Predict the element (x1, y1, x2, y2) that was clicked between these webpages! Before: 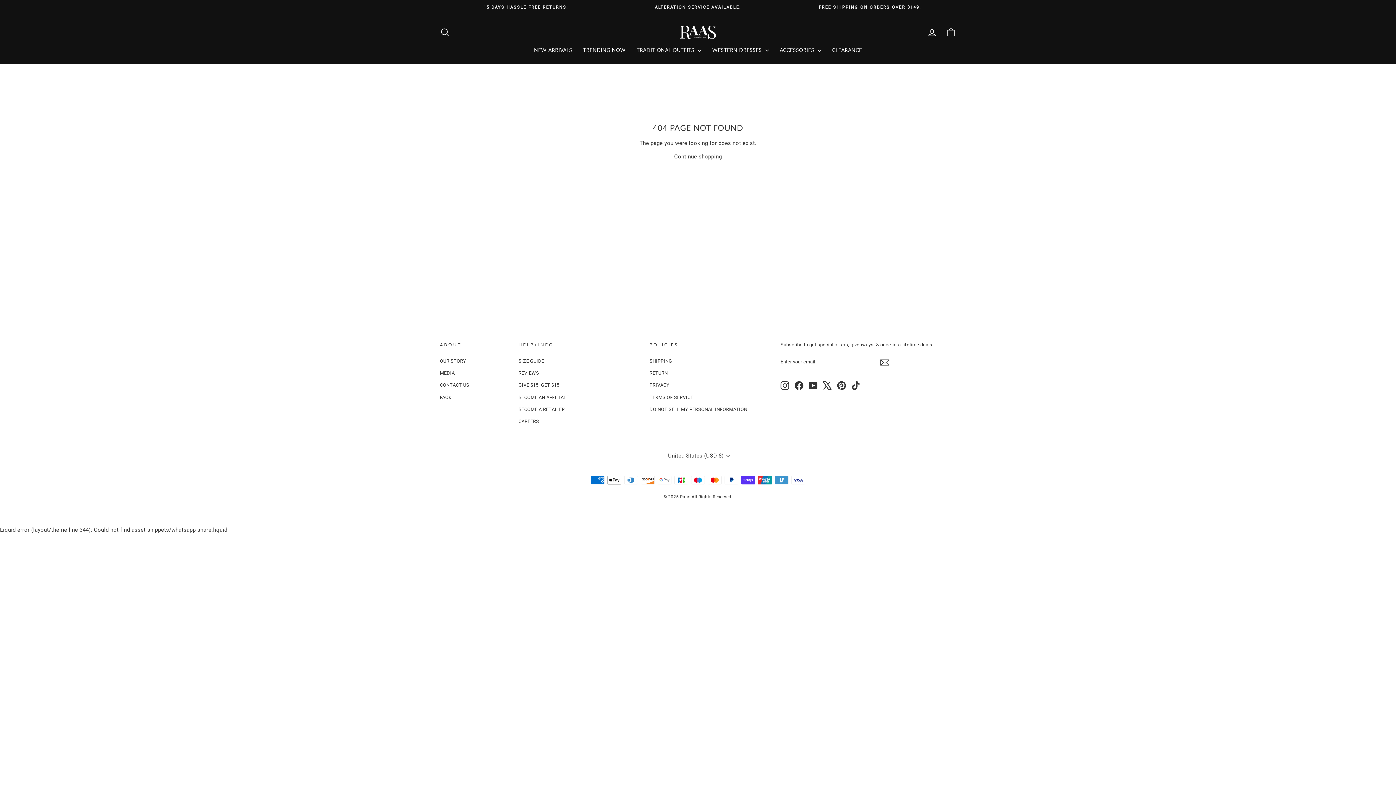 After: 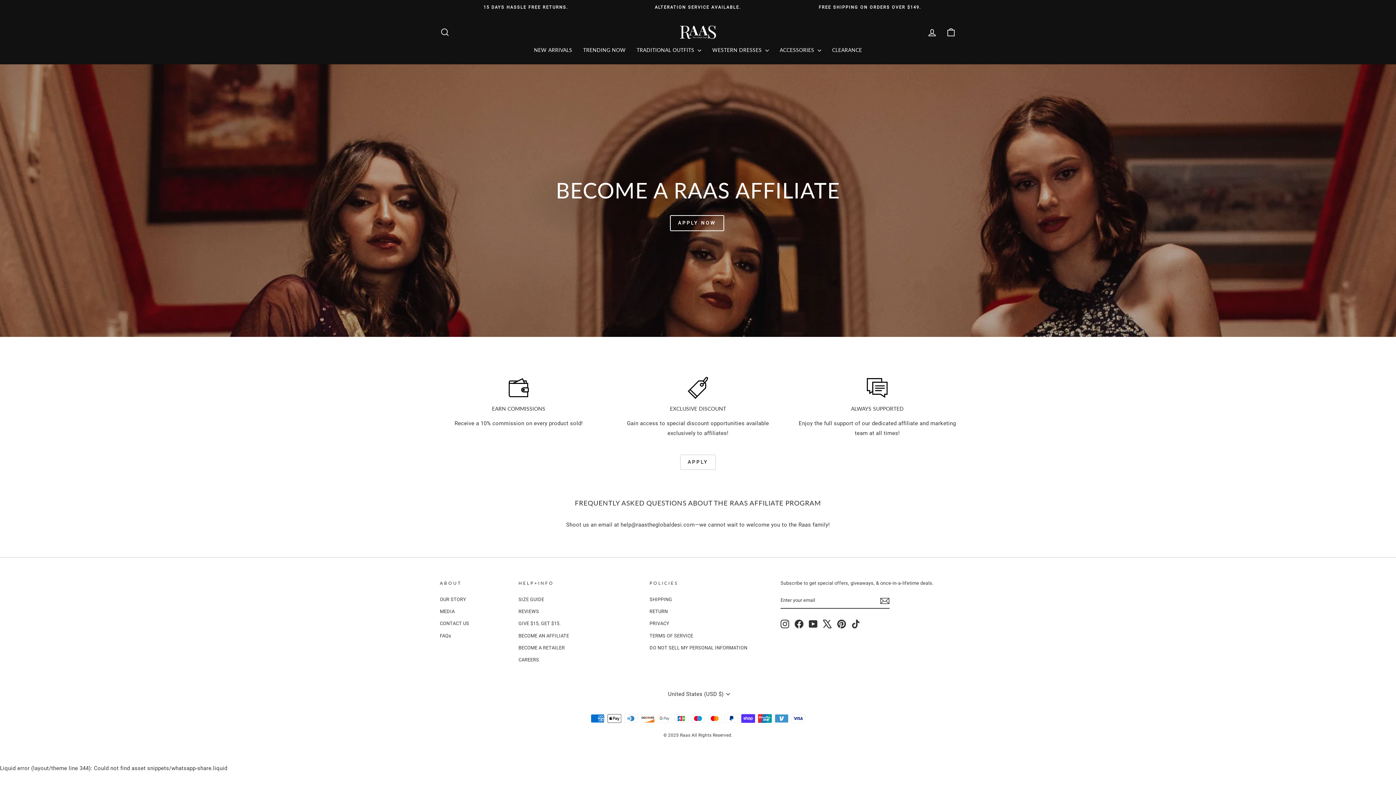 Action: label: BECOME AN AFFILIATE bbox: (518, 392, 569, 403)